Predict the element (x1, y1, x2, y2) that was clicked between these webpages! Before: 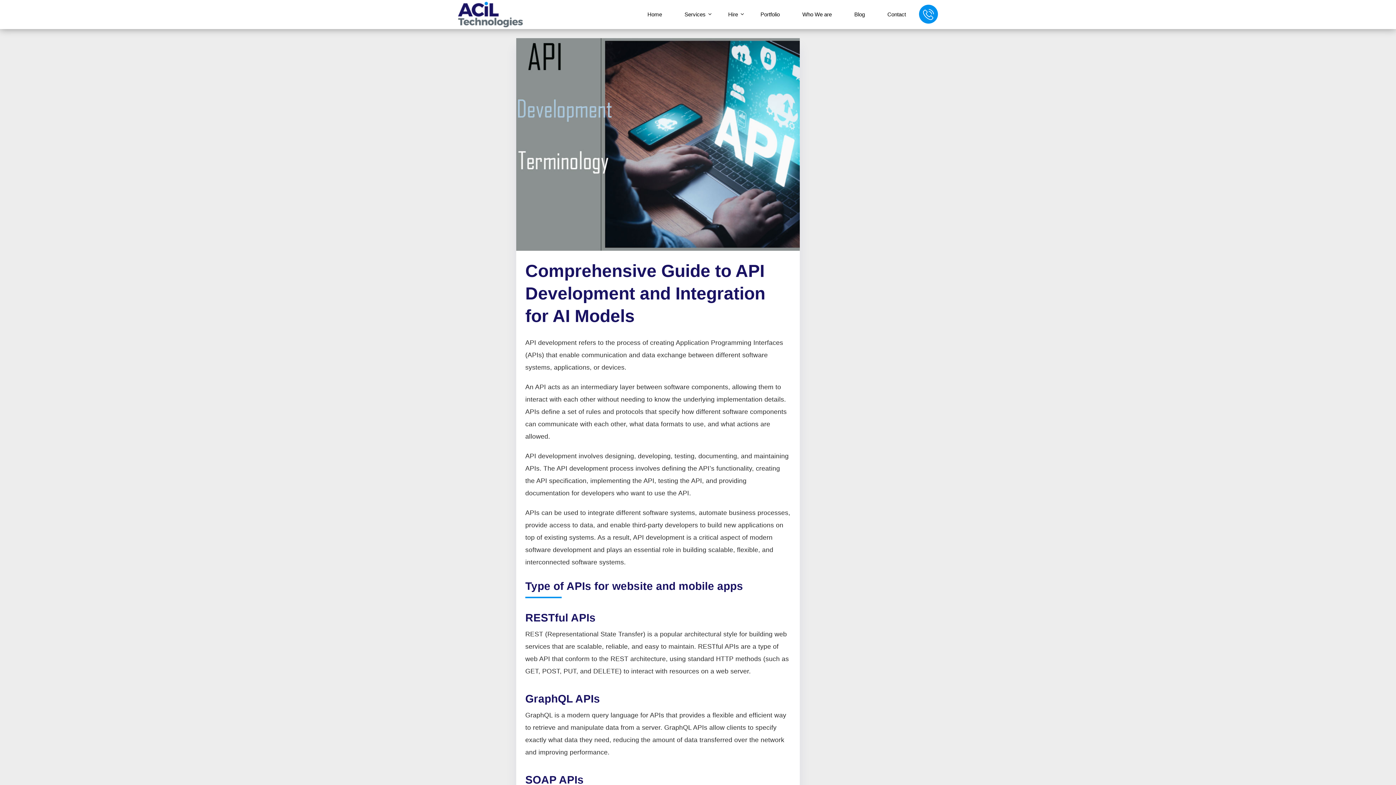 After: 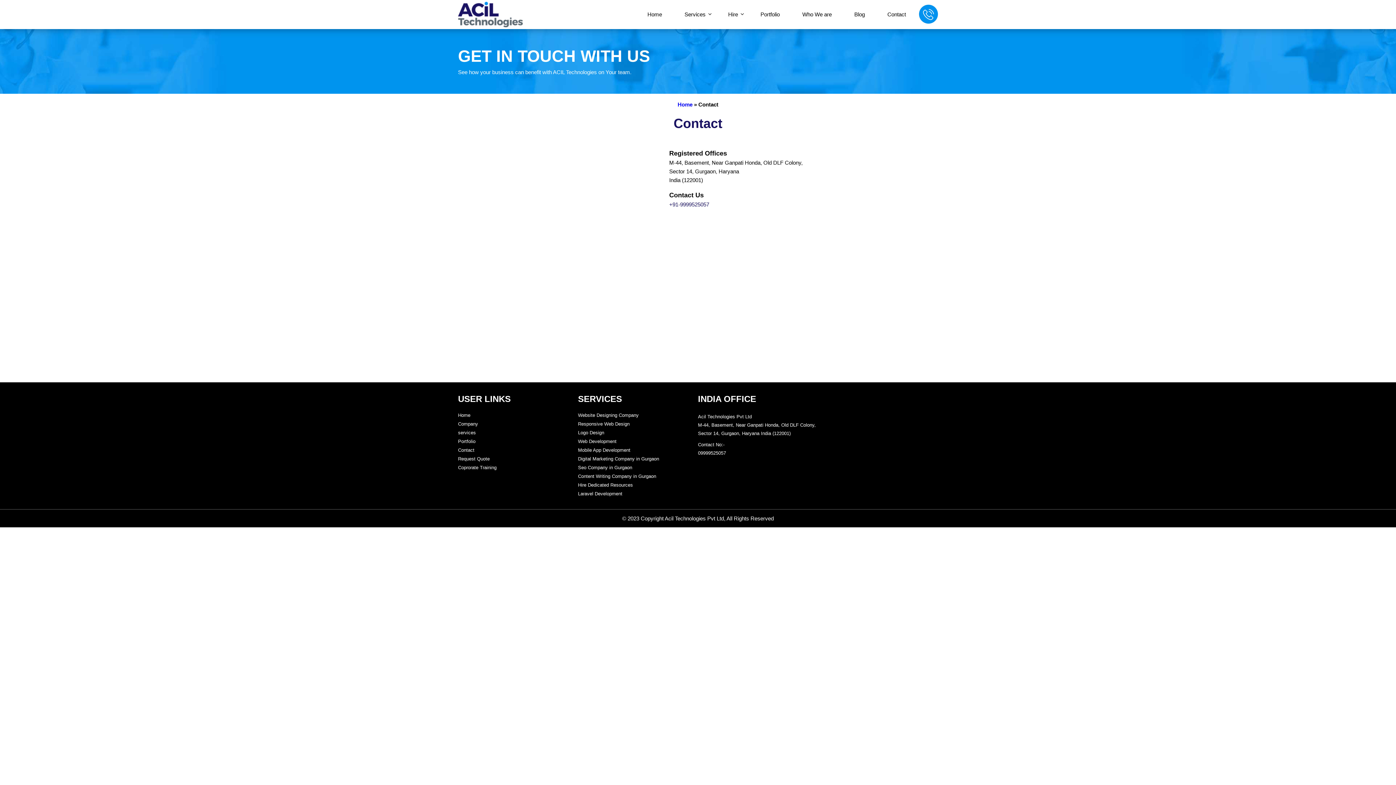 Action: bbox: (882, 6, 915, 22) label: Contact